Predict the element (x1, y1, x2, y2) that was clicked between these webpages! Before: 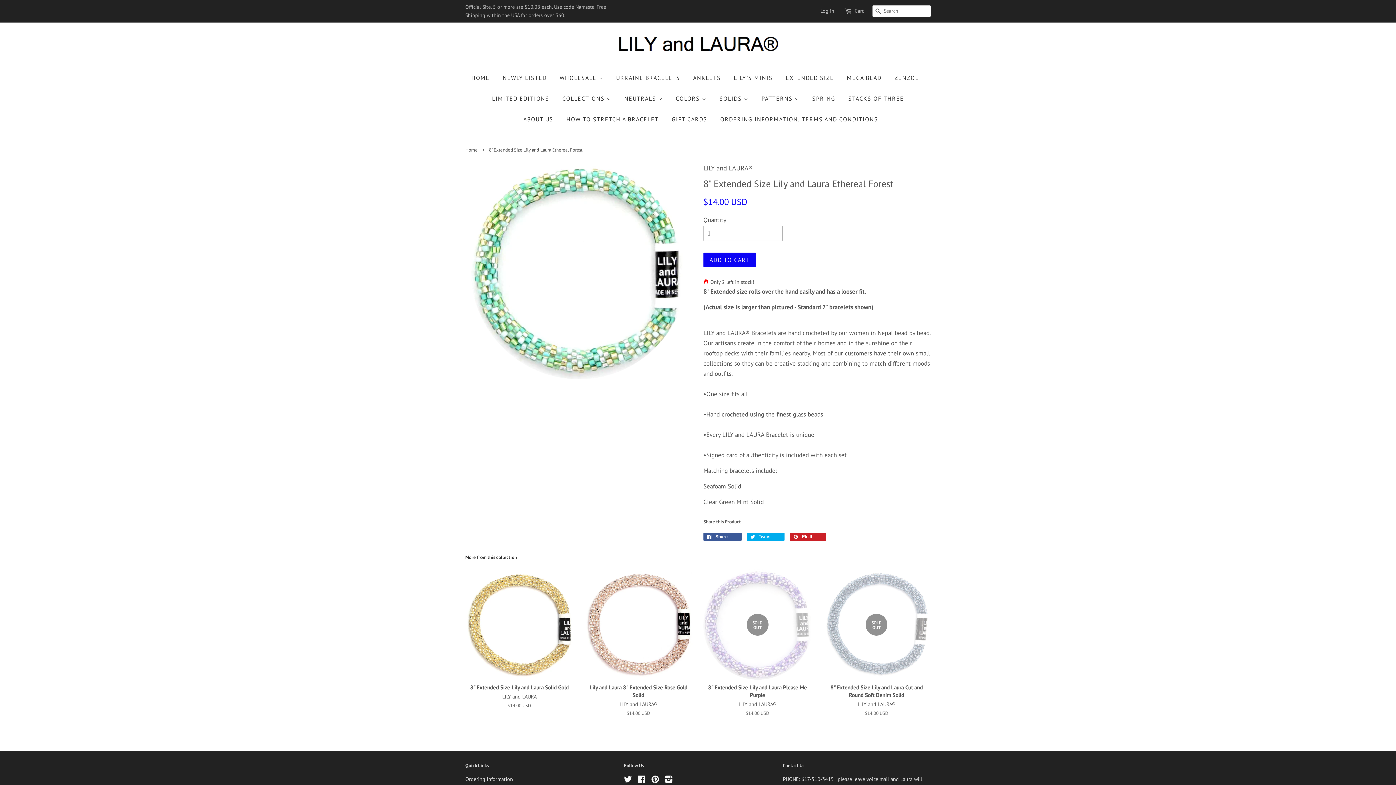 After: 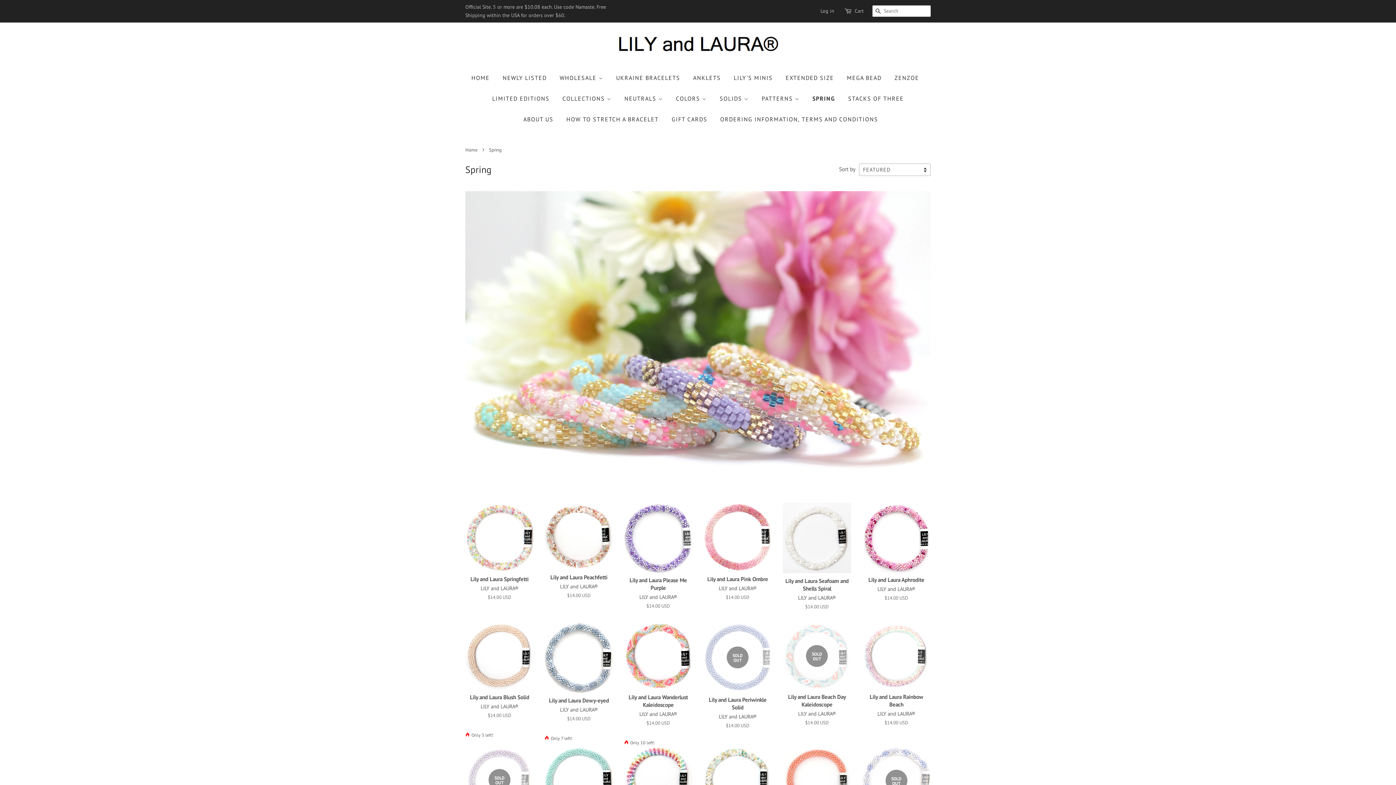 Action: bbox: (807, 88, 841, 109) label: SPRING